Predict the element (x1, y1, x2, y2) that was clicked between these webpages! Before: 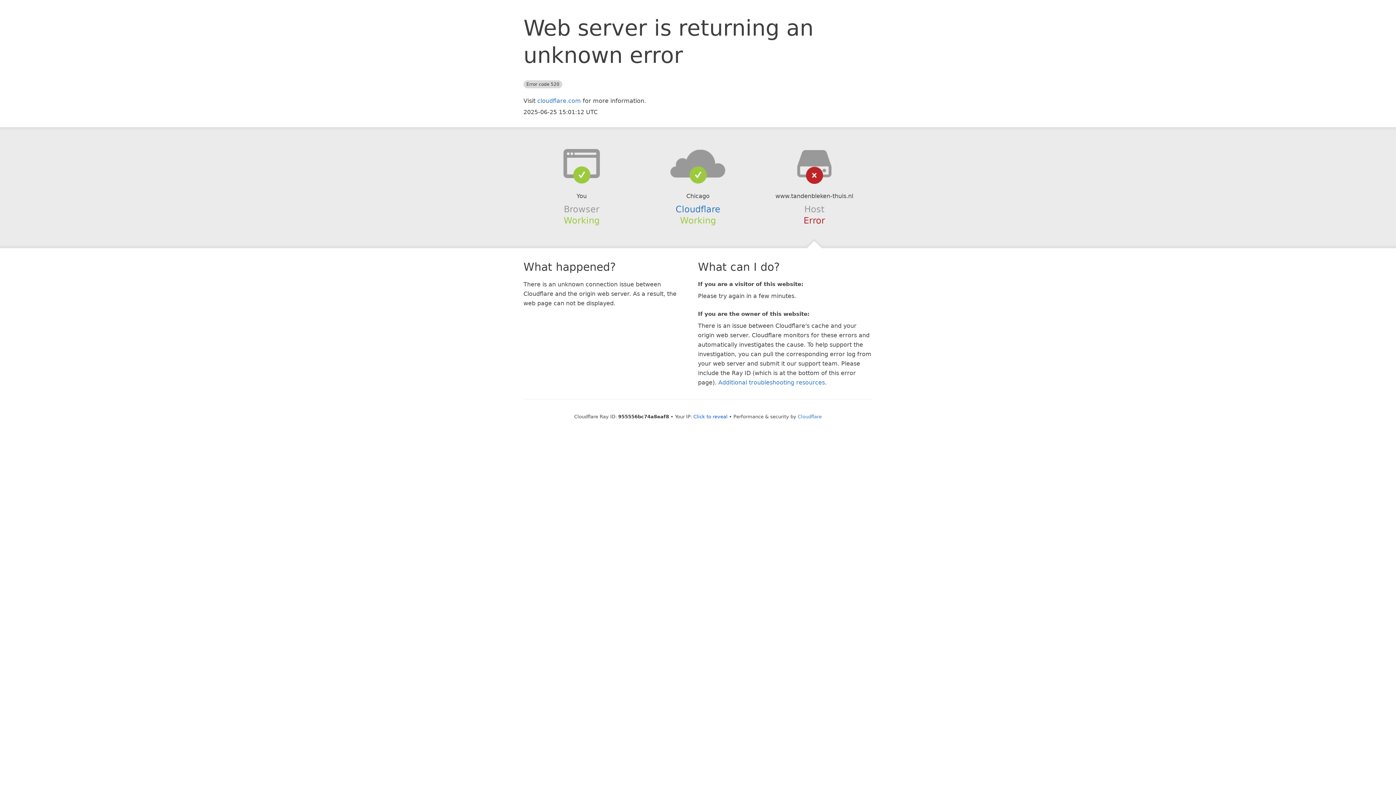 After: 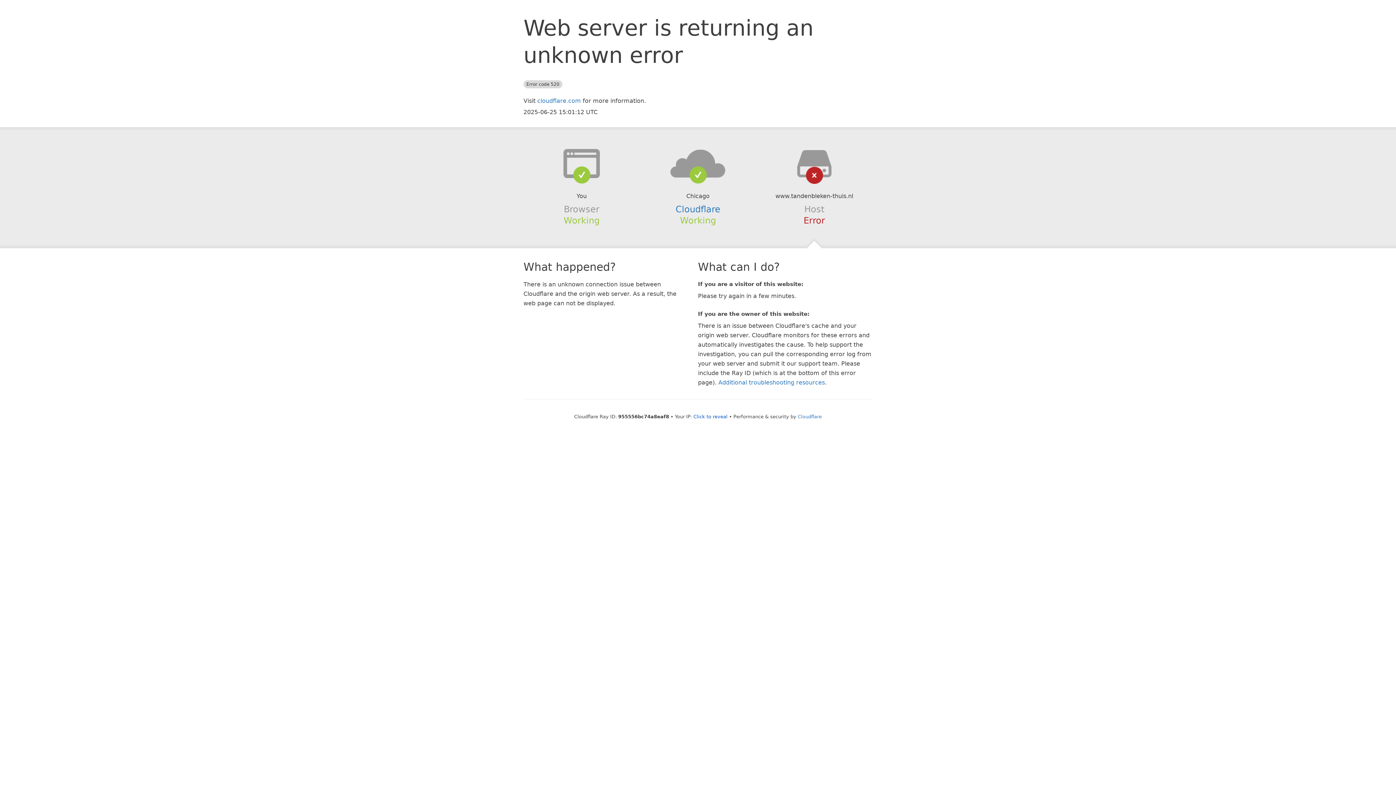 Action: bbox: (639, 148, 756, 178)